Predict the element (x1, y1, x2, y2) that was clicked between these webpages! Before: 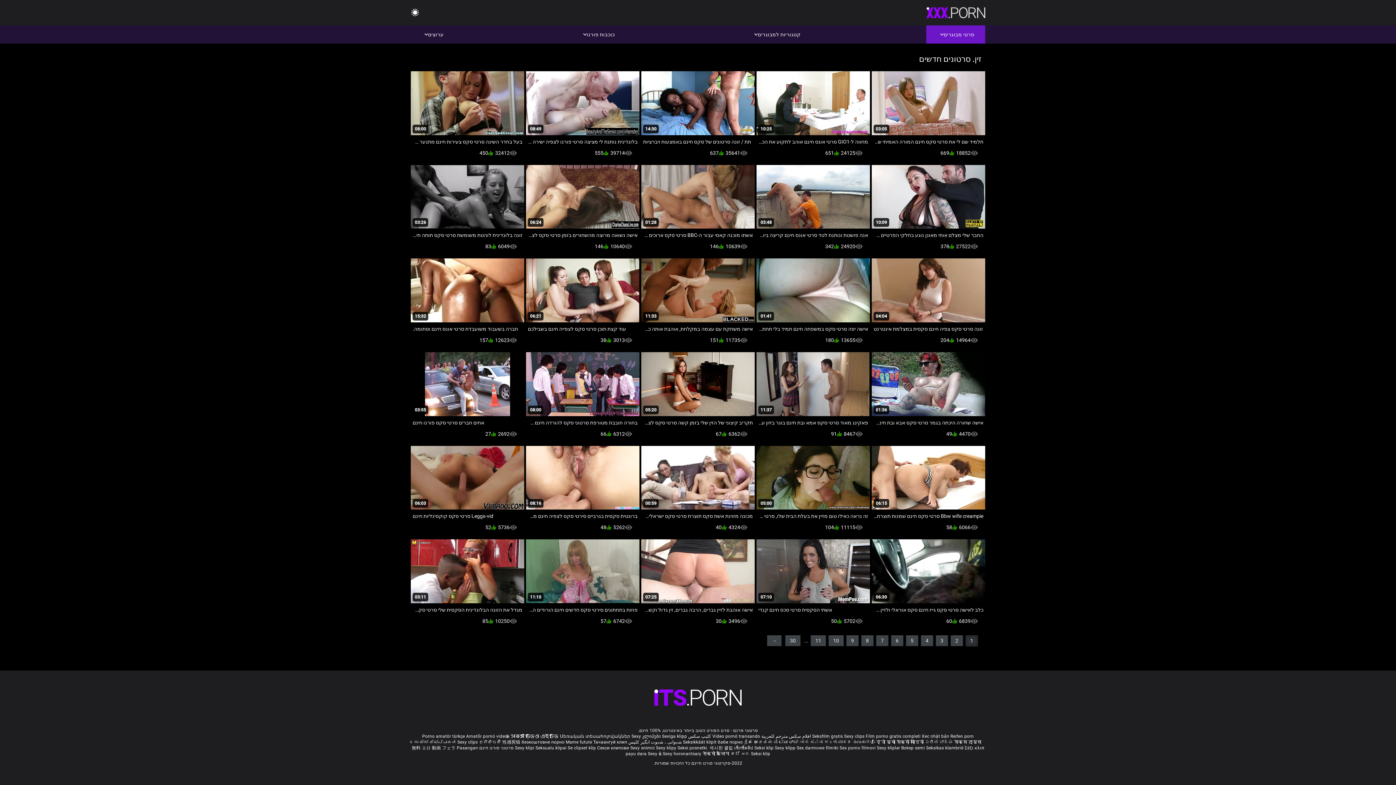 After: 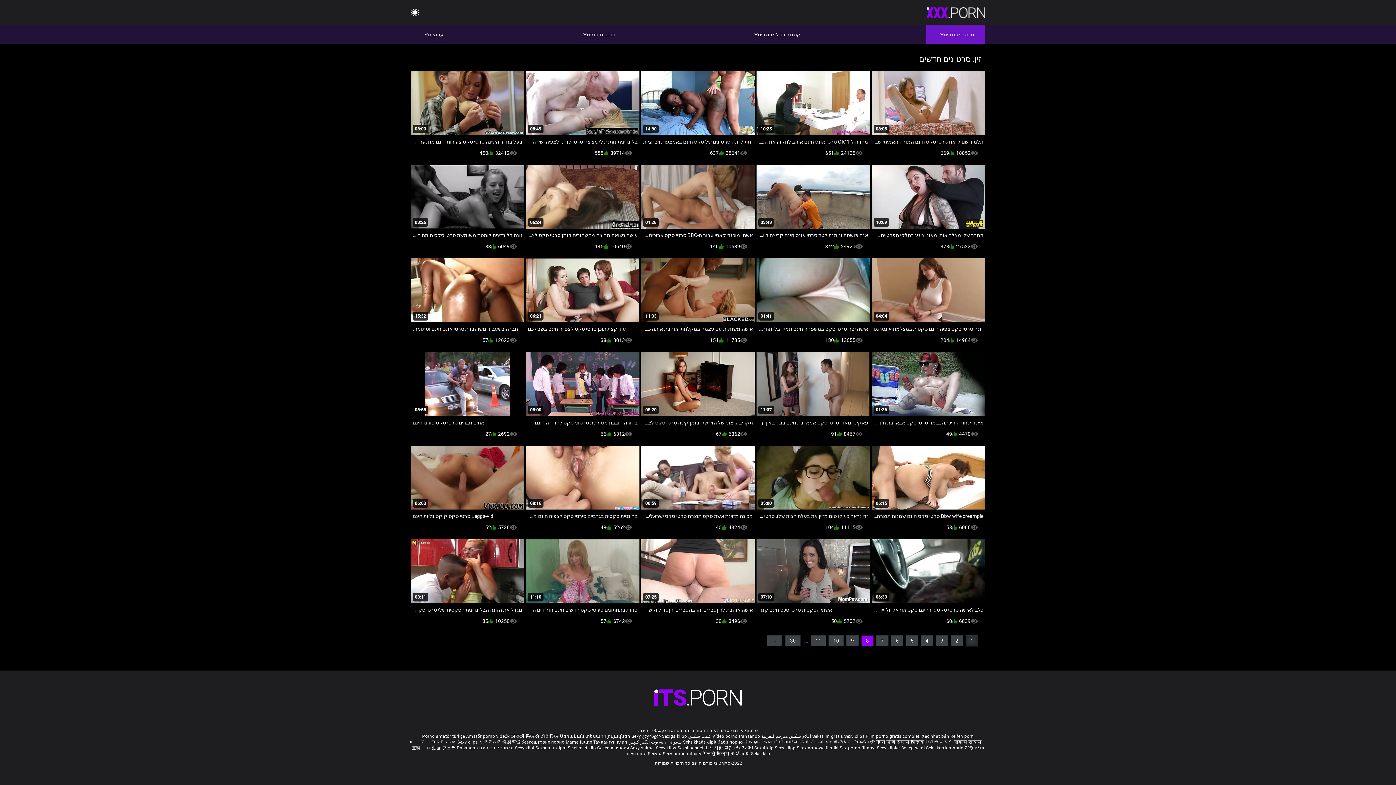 Action: label: 8 bbox: (861, 635, 873, 646)